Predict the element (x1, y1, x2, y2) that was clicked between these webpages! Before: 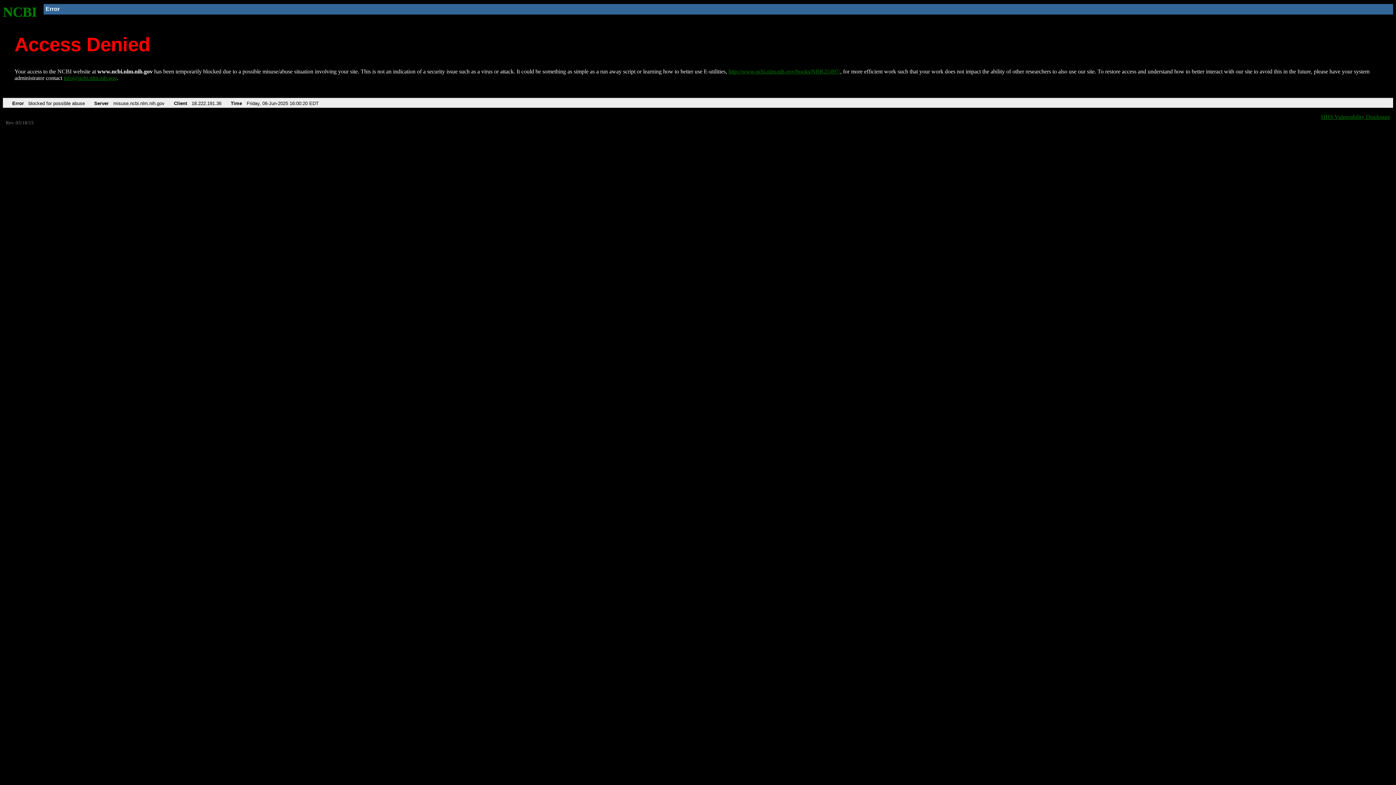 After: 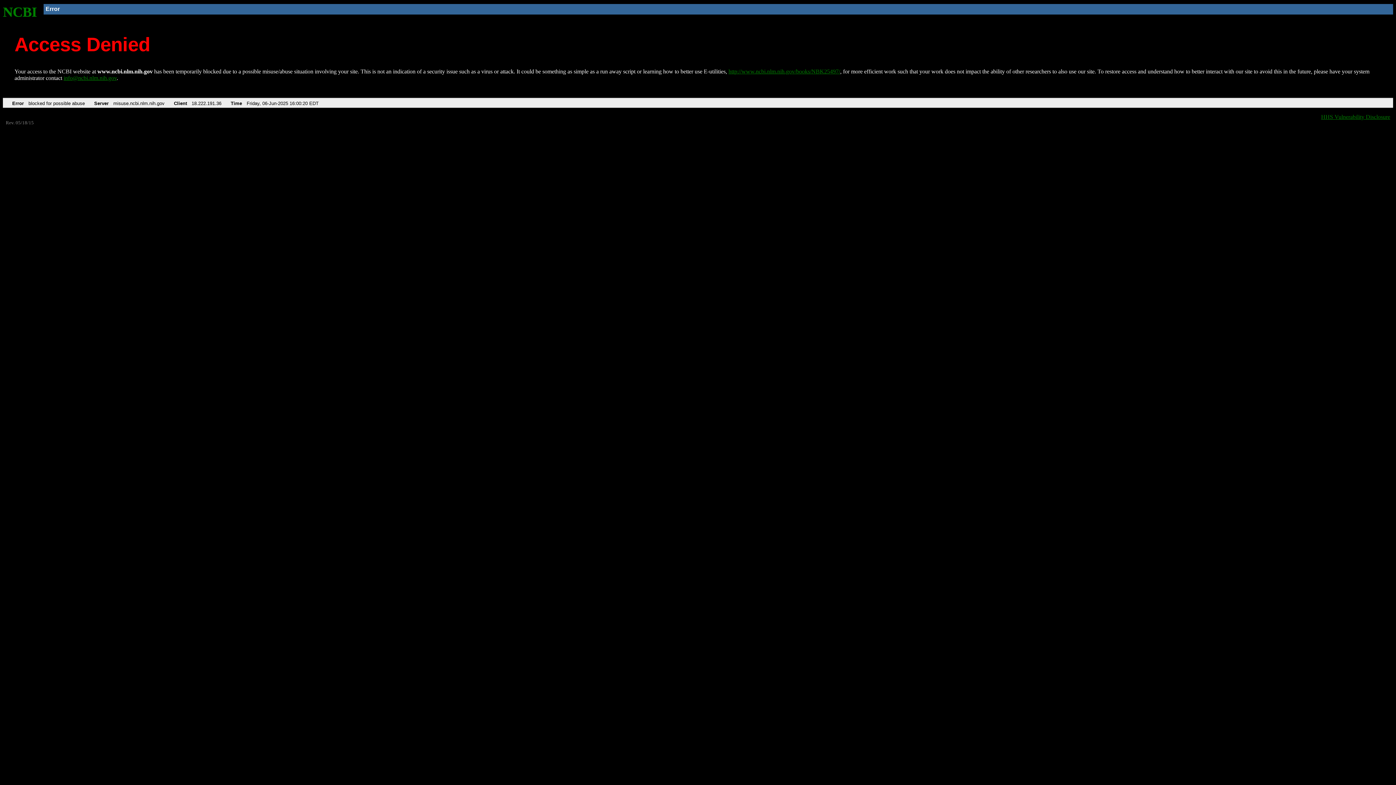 Action: label: info@ncbi.nlm.nih.gov bbox: (63, 75, 116, 81)